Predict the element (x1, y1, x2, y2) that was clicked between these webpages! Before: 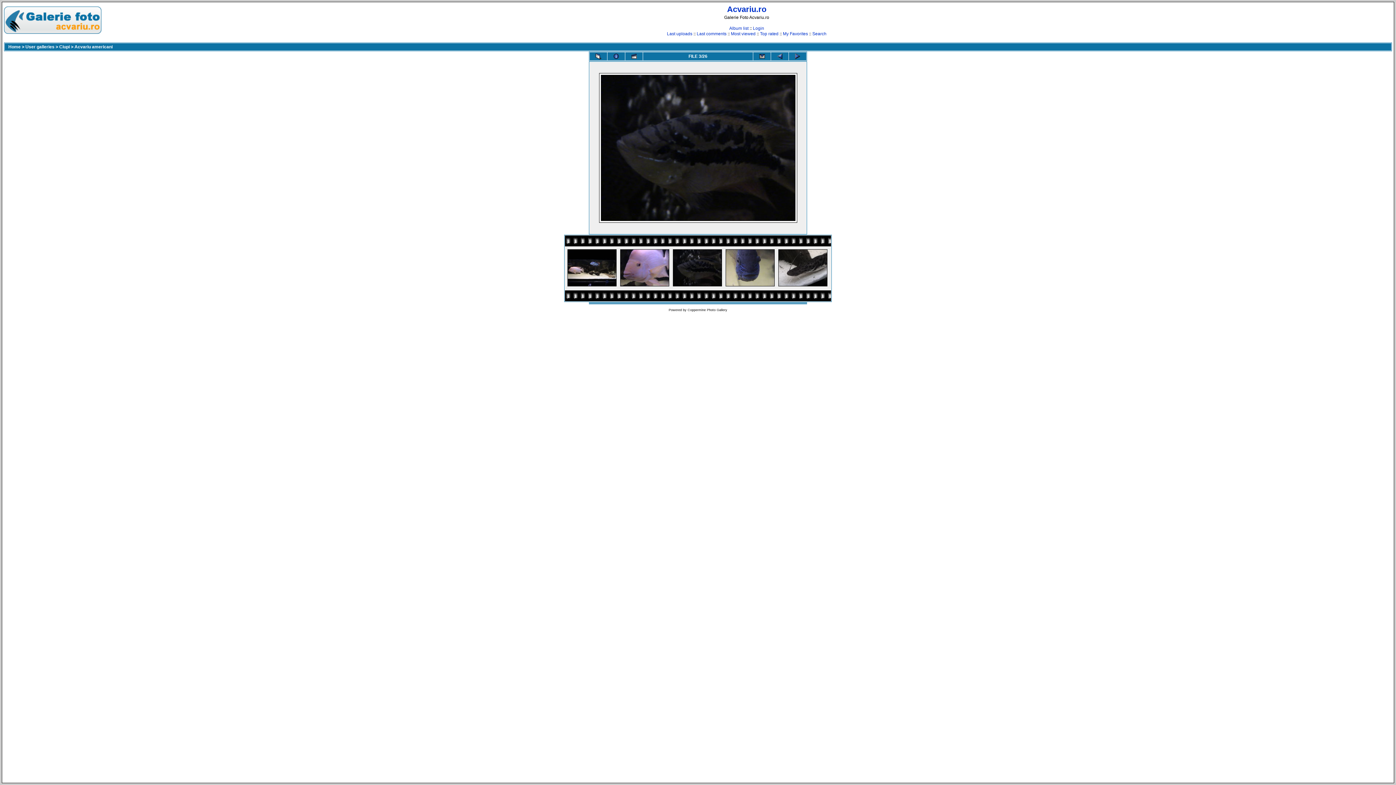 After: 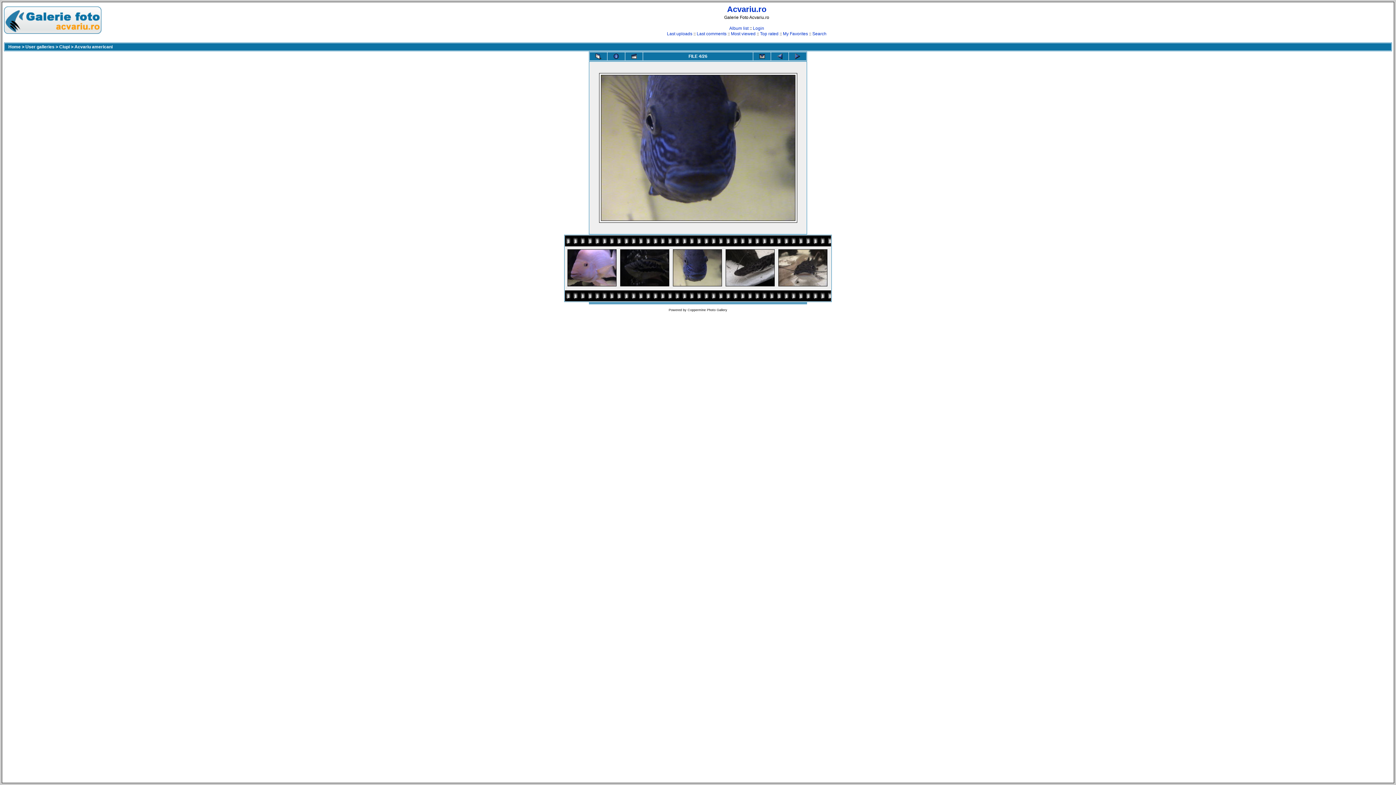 Action: bbox: (725, 283, 775, 288)